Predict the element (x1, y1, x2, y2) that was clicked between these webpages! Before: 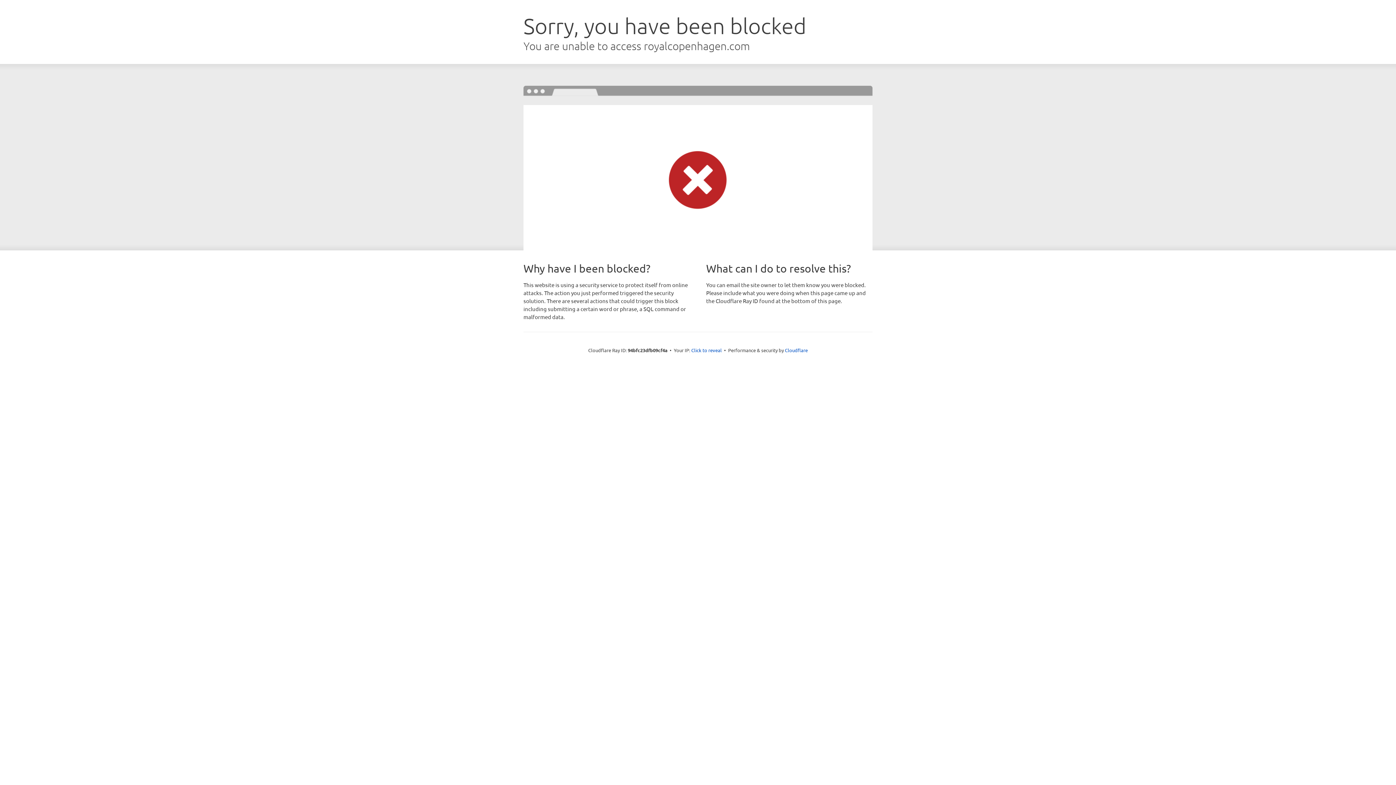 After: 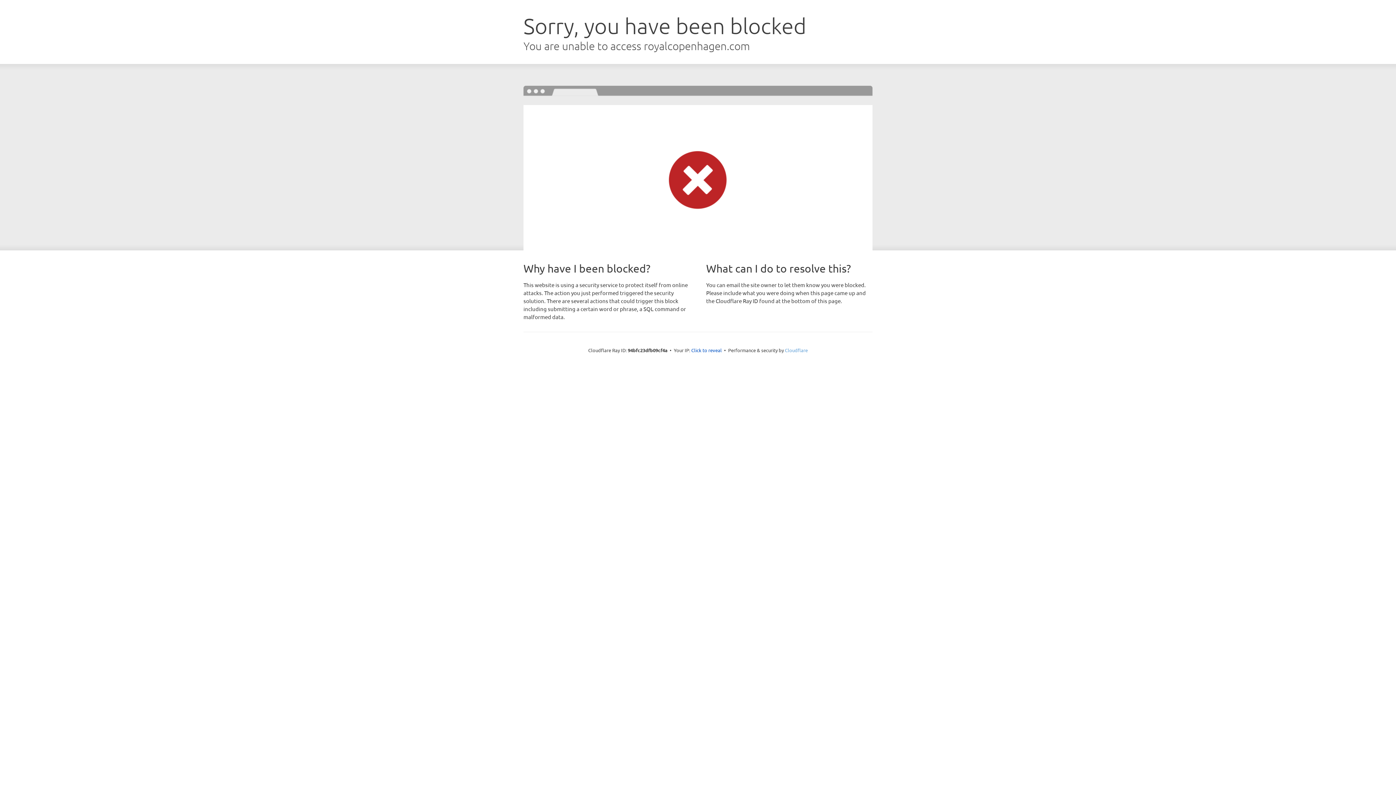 Action: label: Cloudflare bbox: (785, 347, 808, 353)